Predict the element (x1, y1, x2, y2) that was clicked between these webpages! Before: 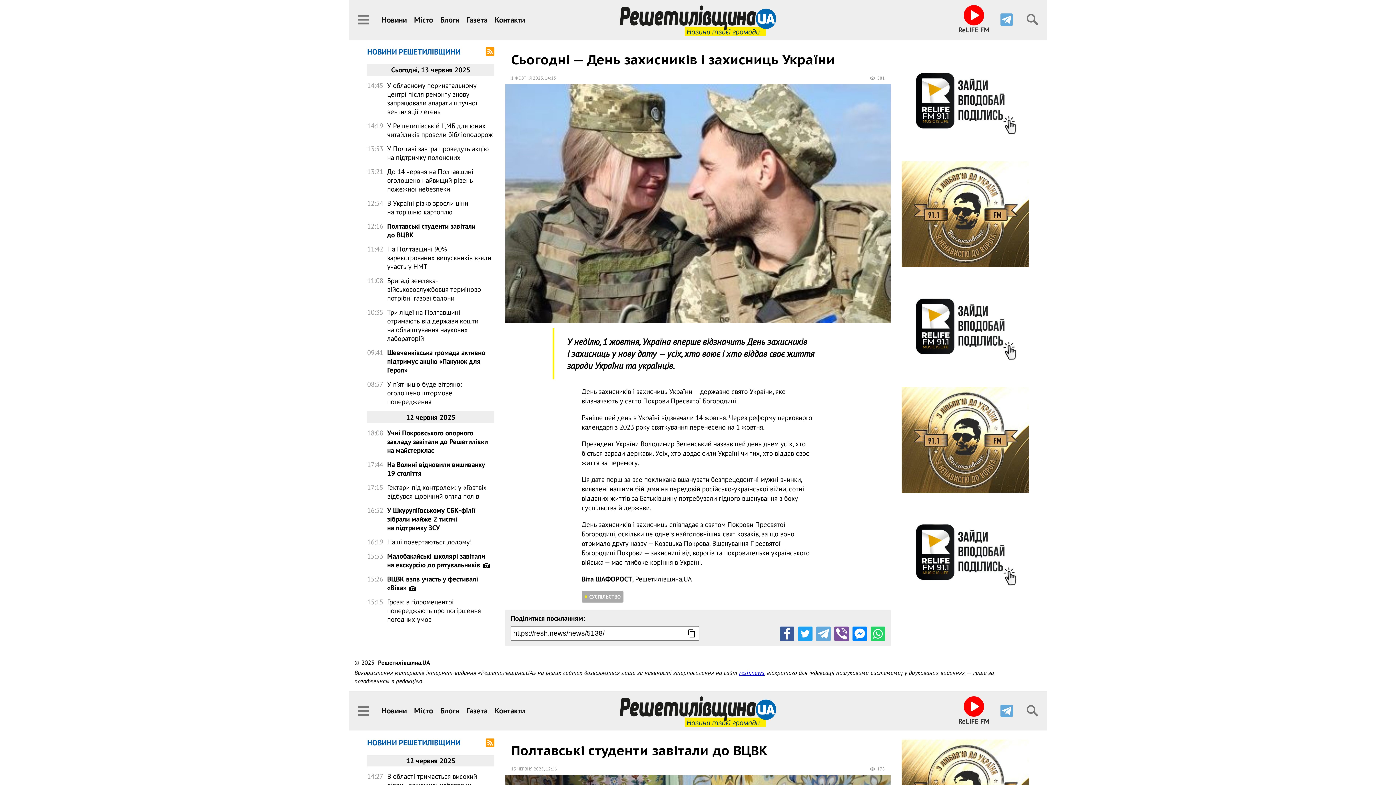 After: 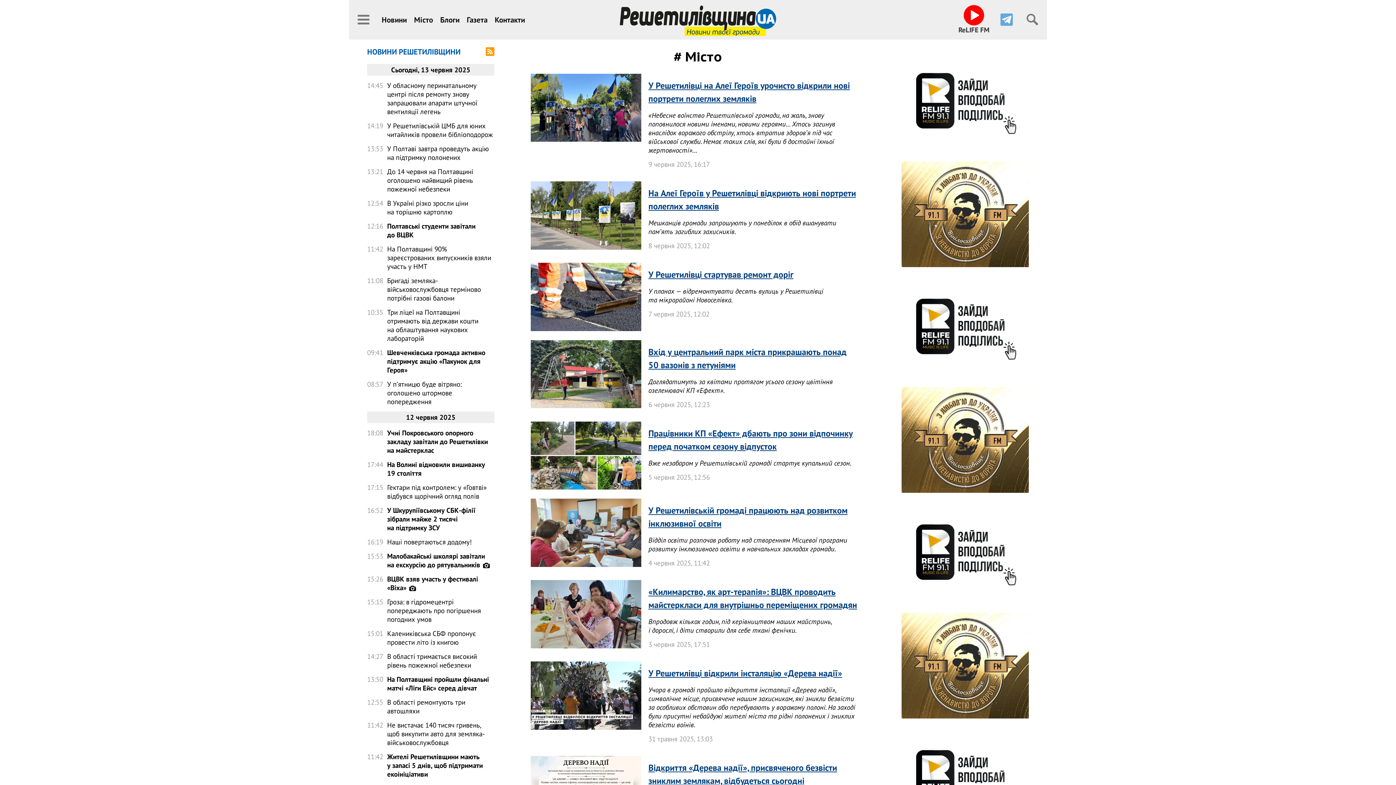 Action: bbox: (410, 13, 436, 26) label: Місто